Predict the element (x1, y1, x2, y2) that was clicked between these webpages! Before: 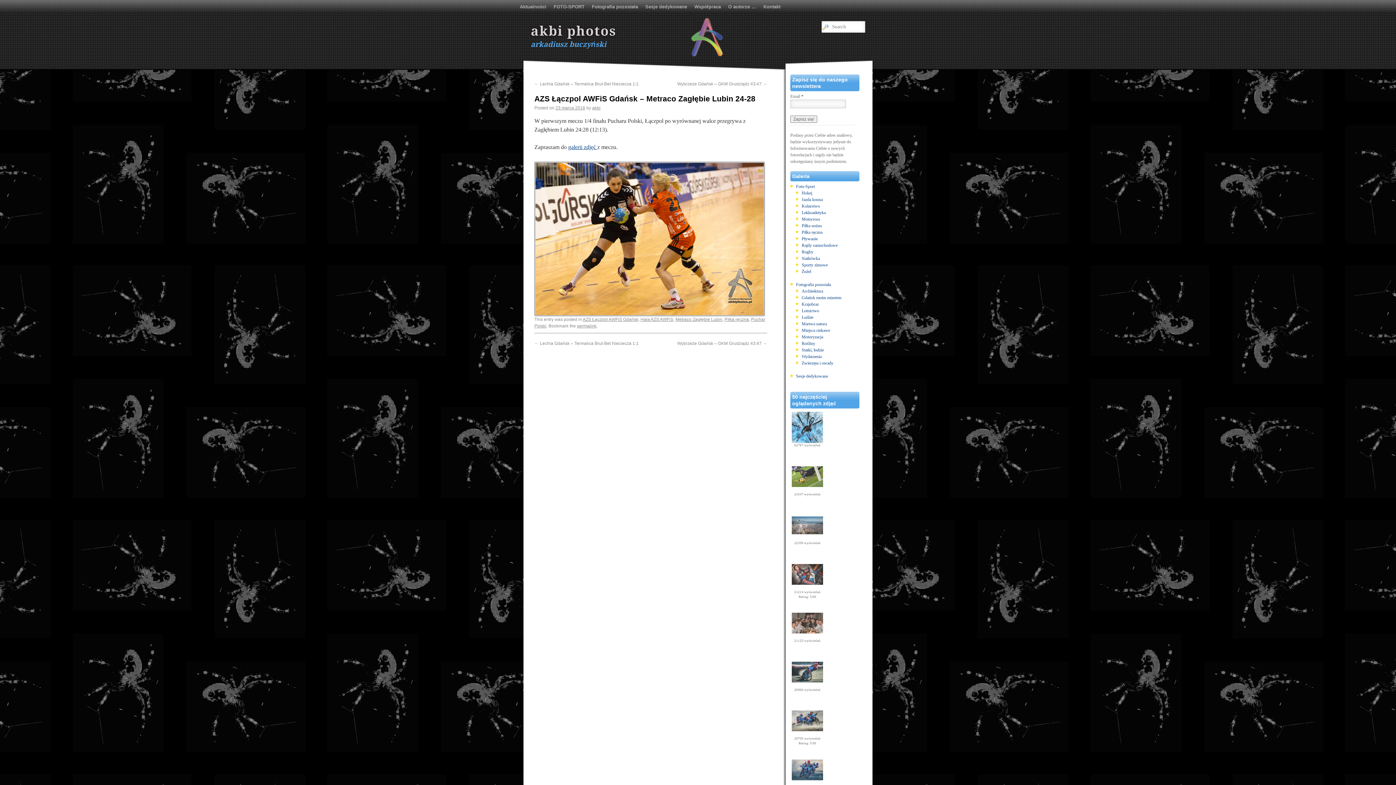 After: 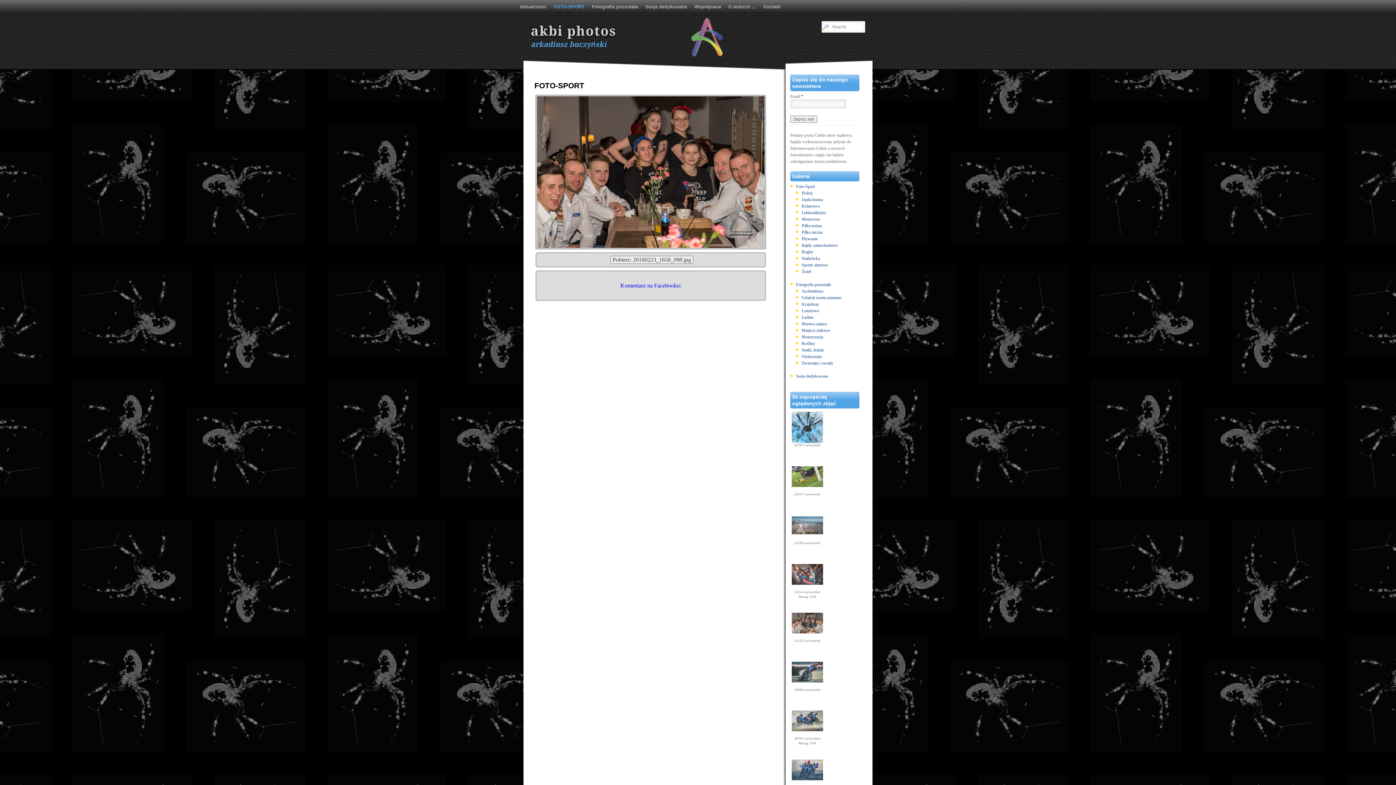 Action: bbox: (792, 635, 823, 640)